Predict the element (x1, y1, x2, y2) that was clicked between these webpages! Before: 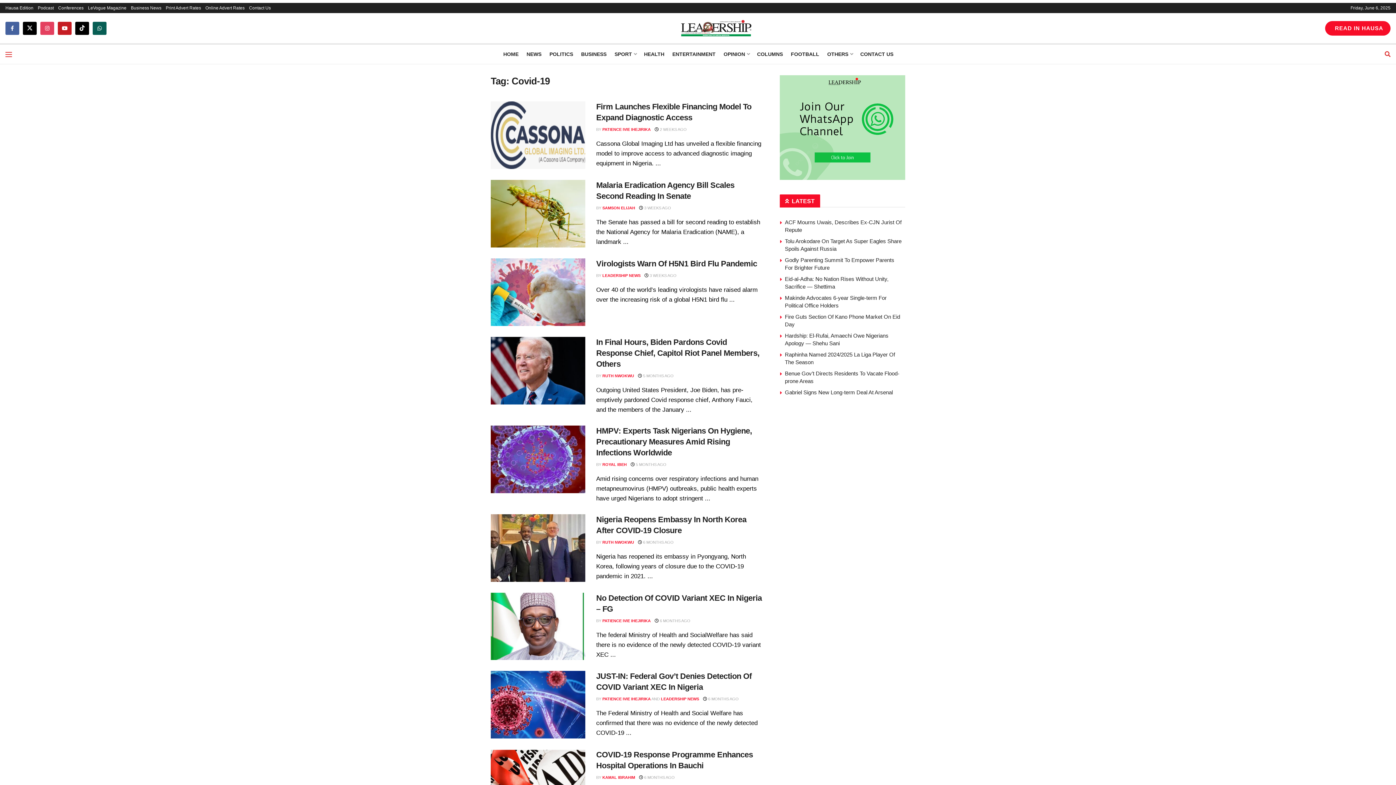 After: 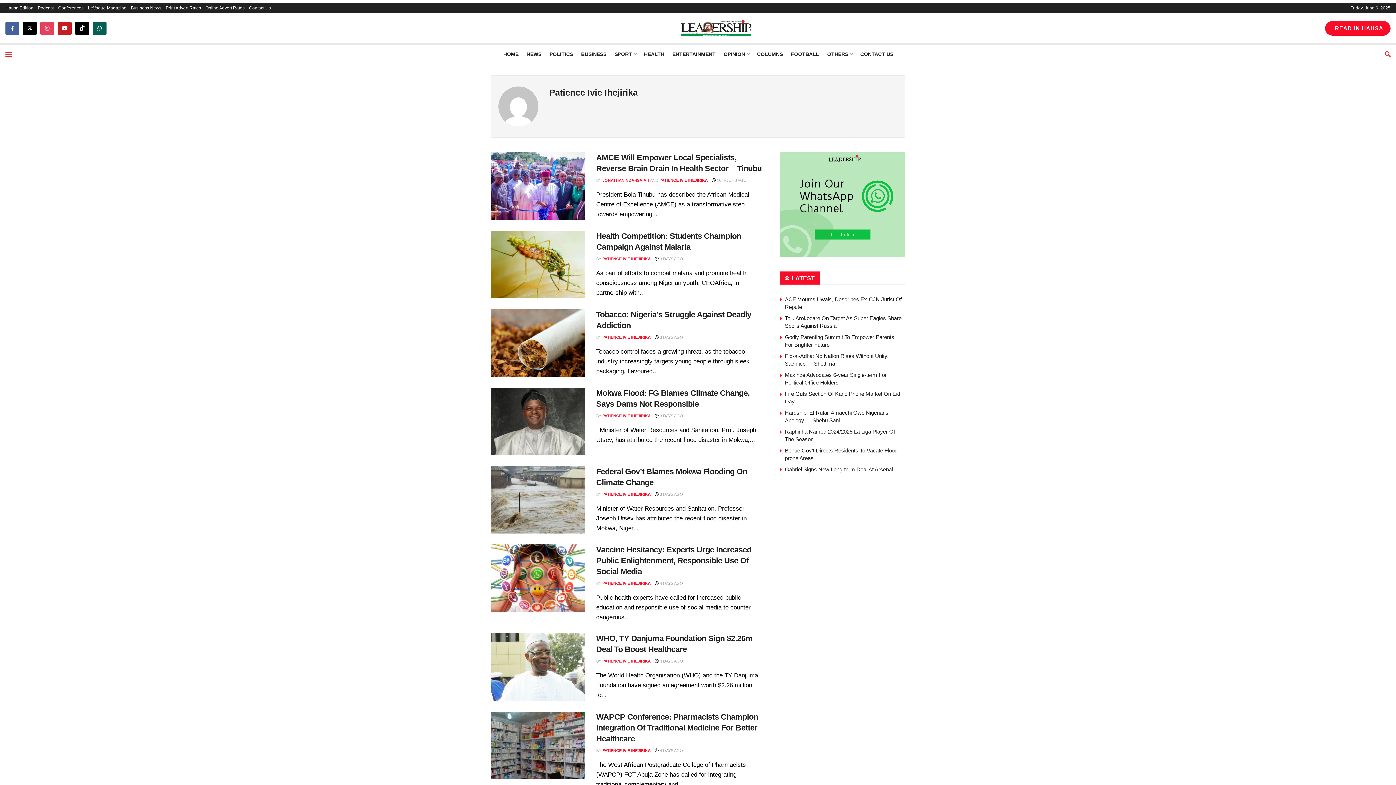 Action: label: PATIENCE IVIE IHEJIRIKA bbox: (596, 127, 644, 131)